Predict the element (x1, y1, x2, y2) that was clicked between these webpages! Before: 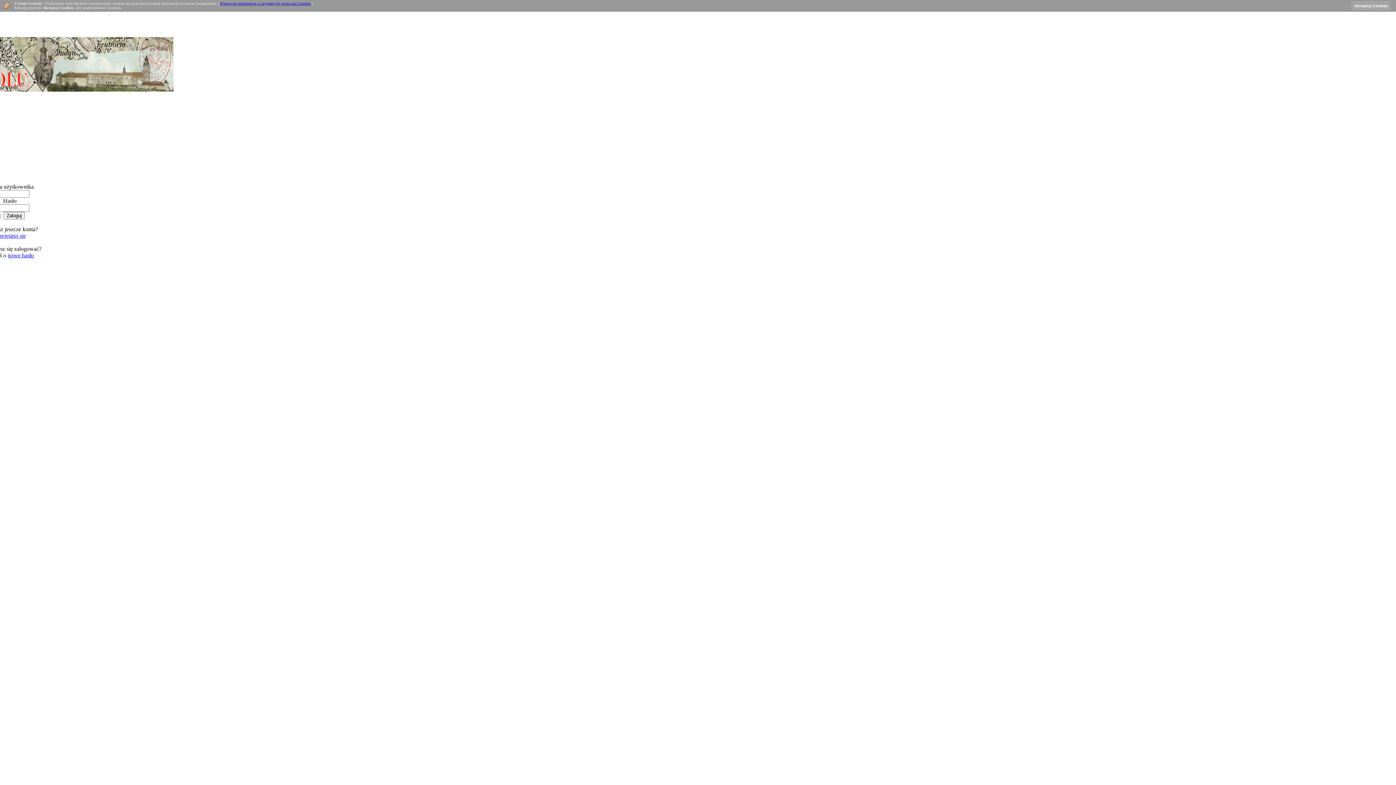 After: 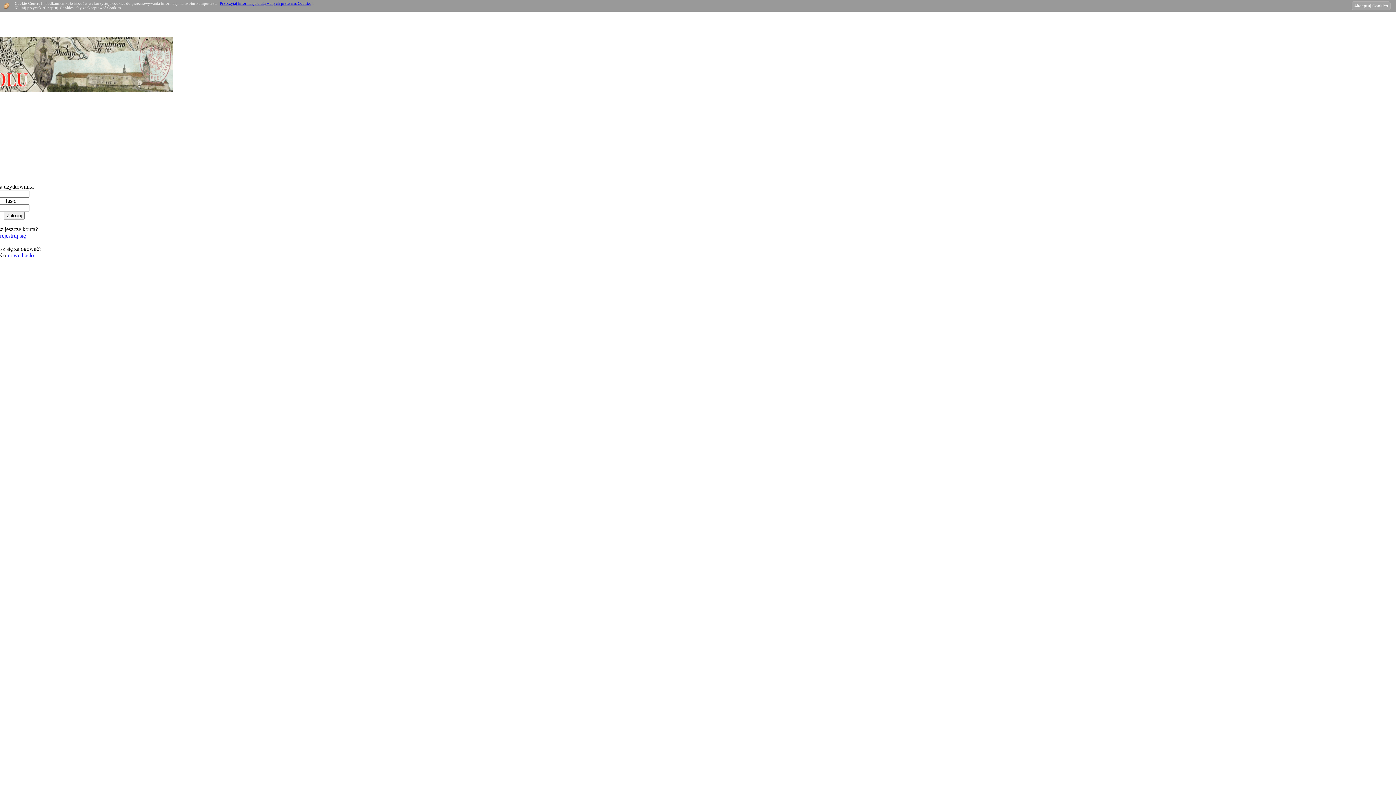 Action: bbox: (-153, 86, 173, 92)